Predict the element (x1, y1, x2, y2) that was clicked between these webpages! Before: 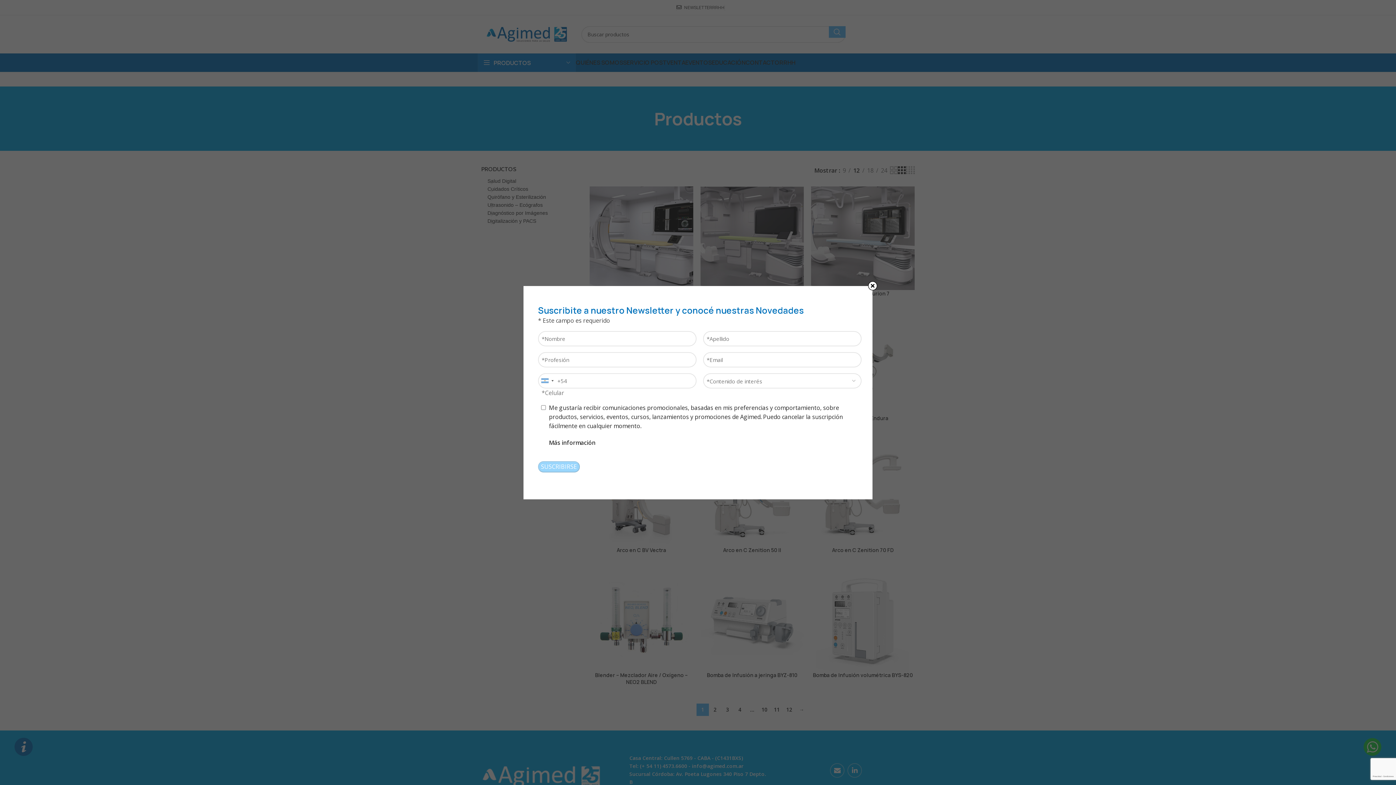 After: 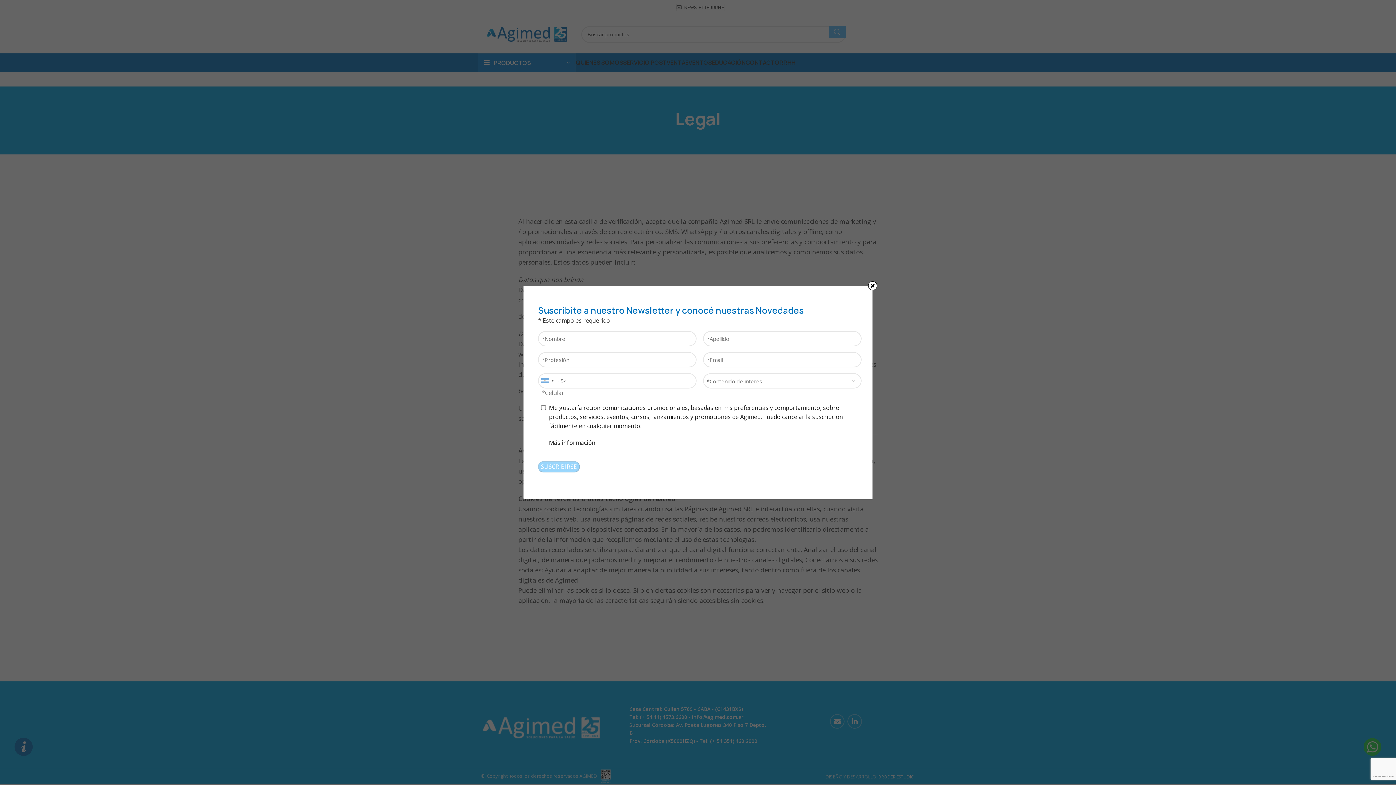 Action: label: Más información bbox: (549, 438, 595, 446)